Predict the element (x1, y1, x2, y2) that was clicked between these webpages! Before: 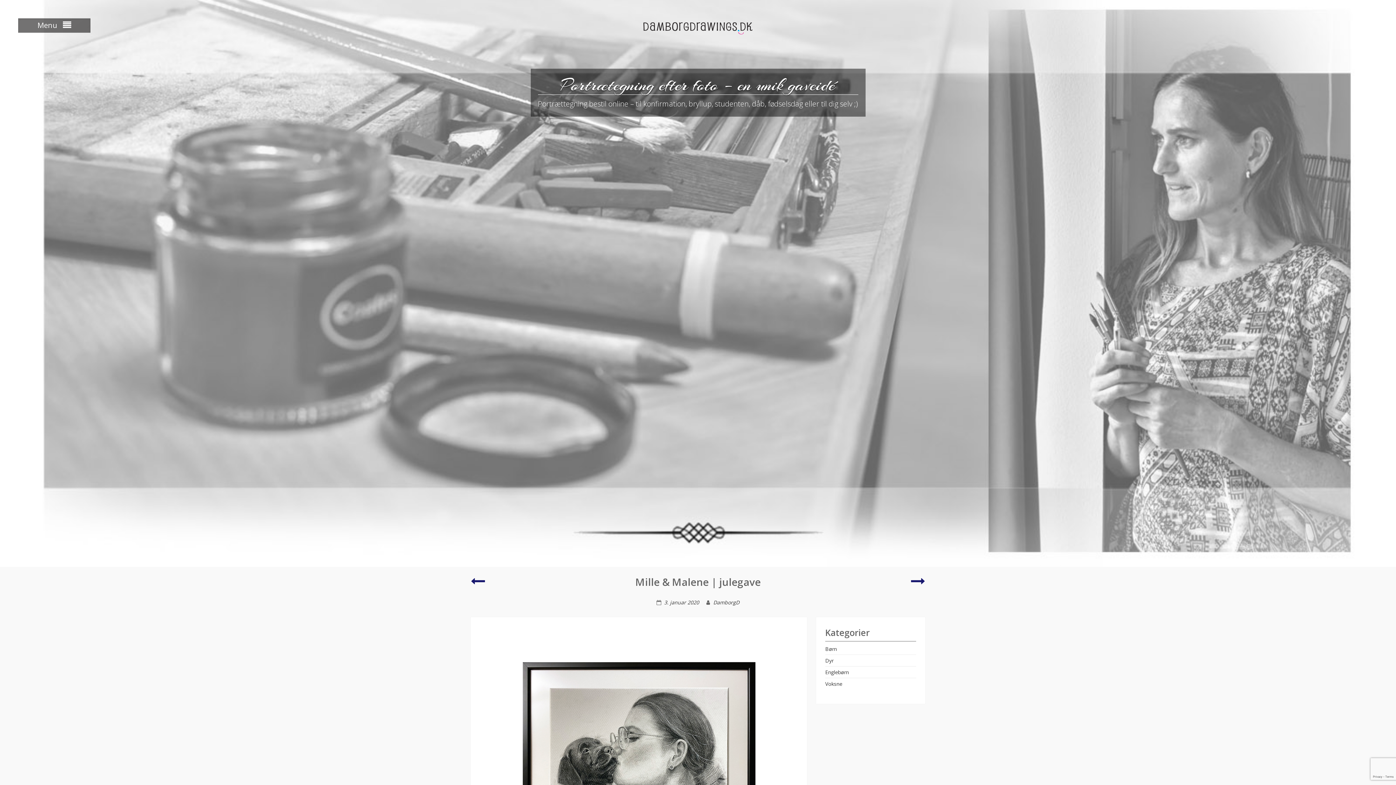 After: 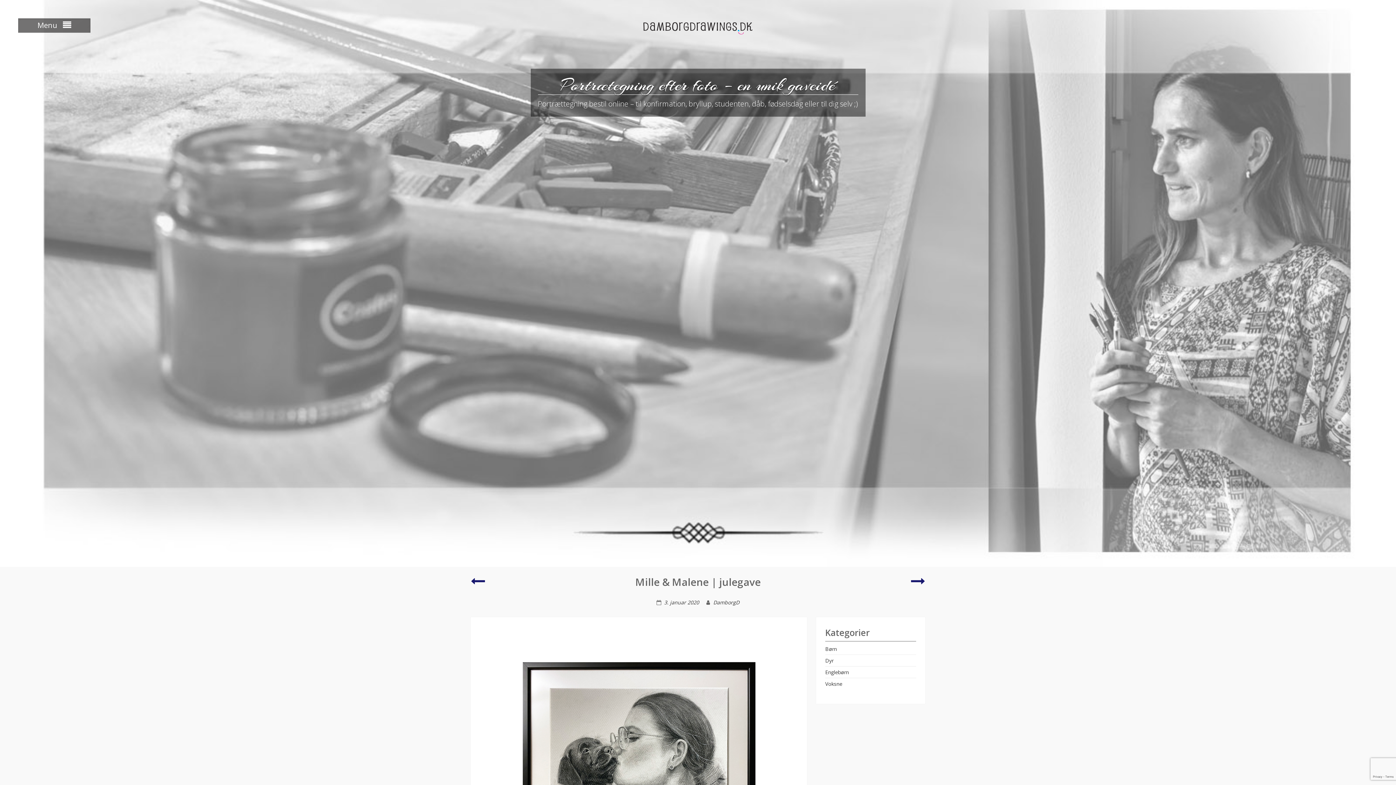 Action: label: 3. januar 2020 bbox: (664, 599, 699, 606)